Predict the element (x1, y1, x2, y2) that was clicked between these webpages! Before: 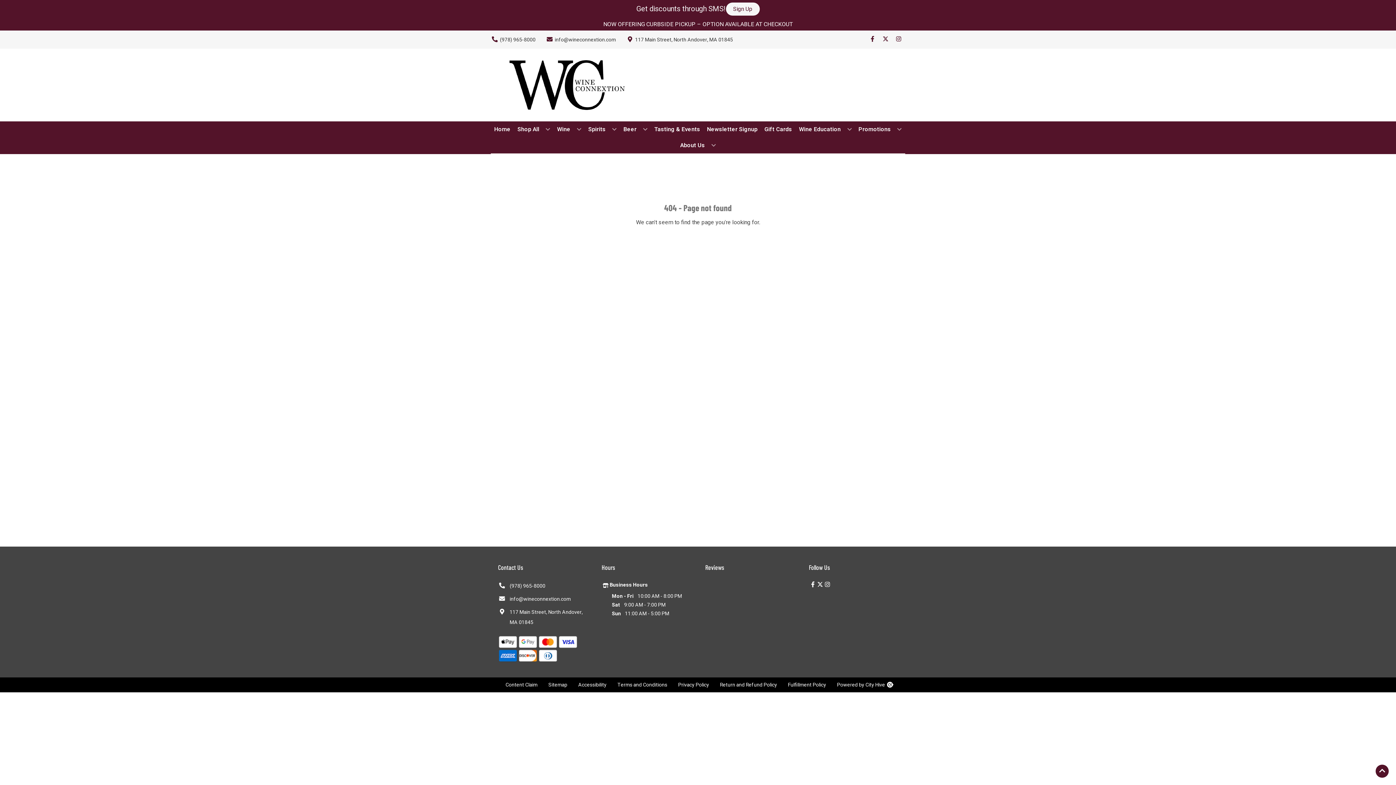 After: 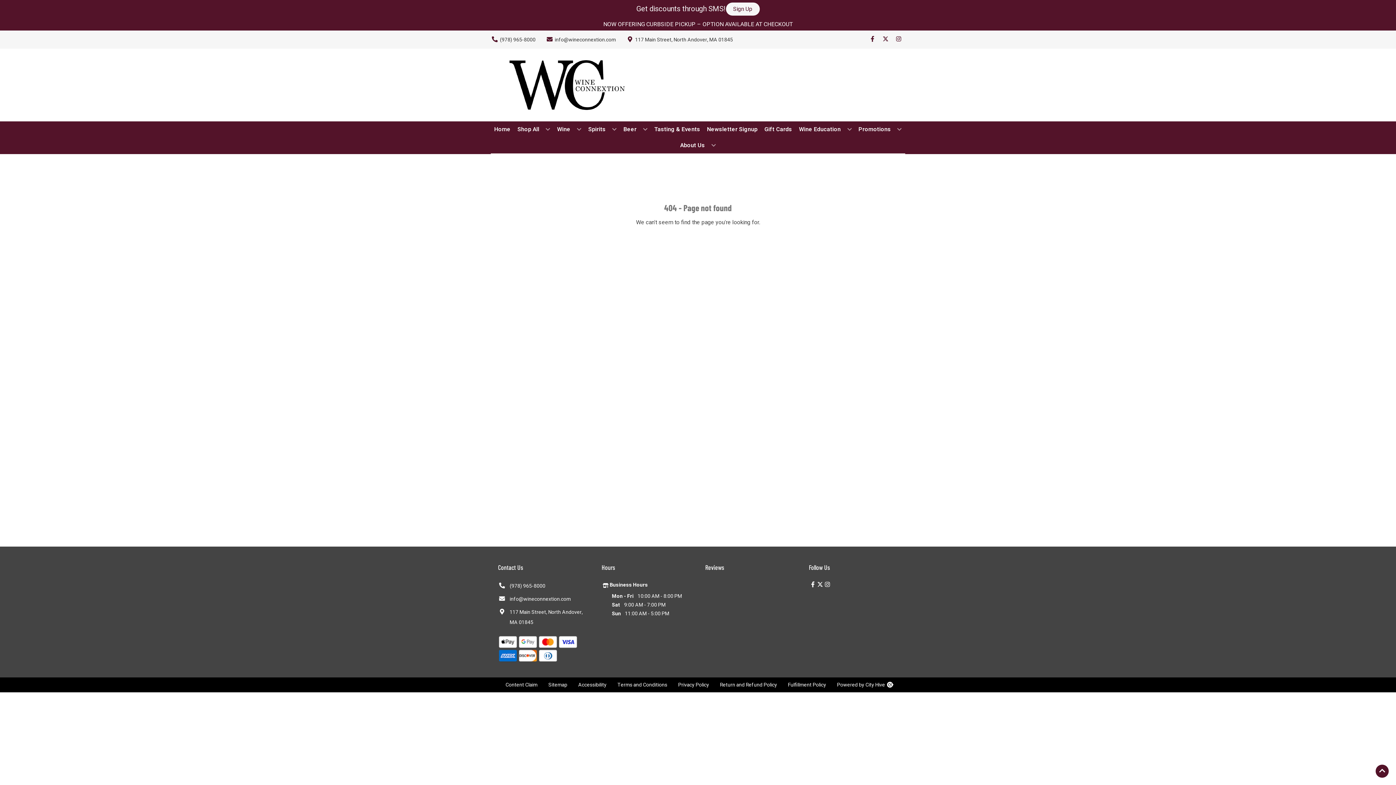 Action: label: (978) 965-8000 bbox: (498, 581, 545, 591)